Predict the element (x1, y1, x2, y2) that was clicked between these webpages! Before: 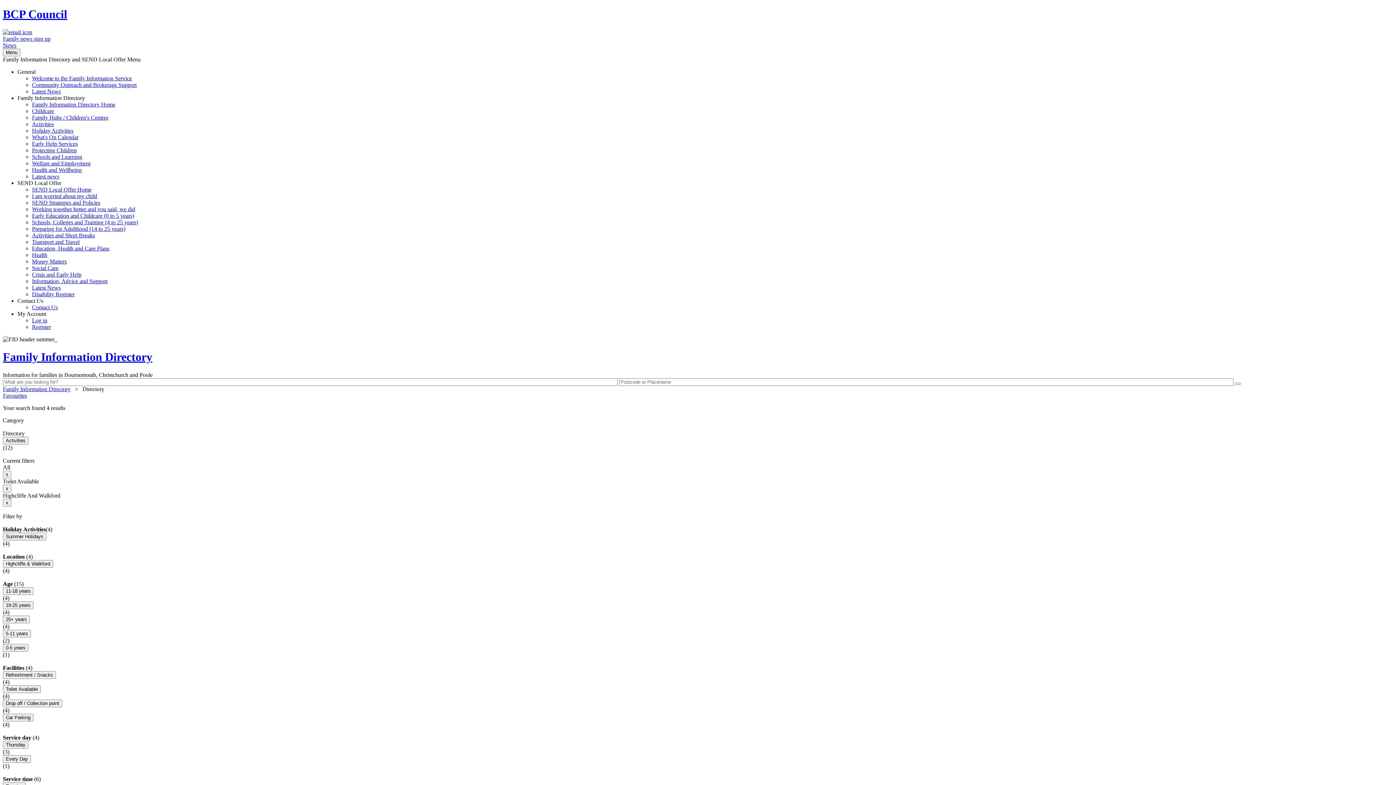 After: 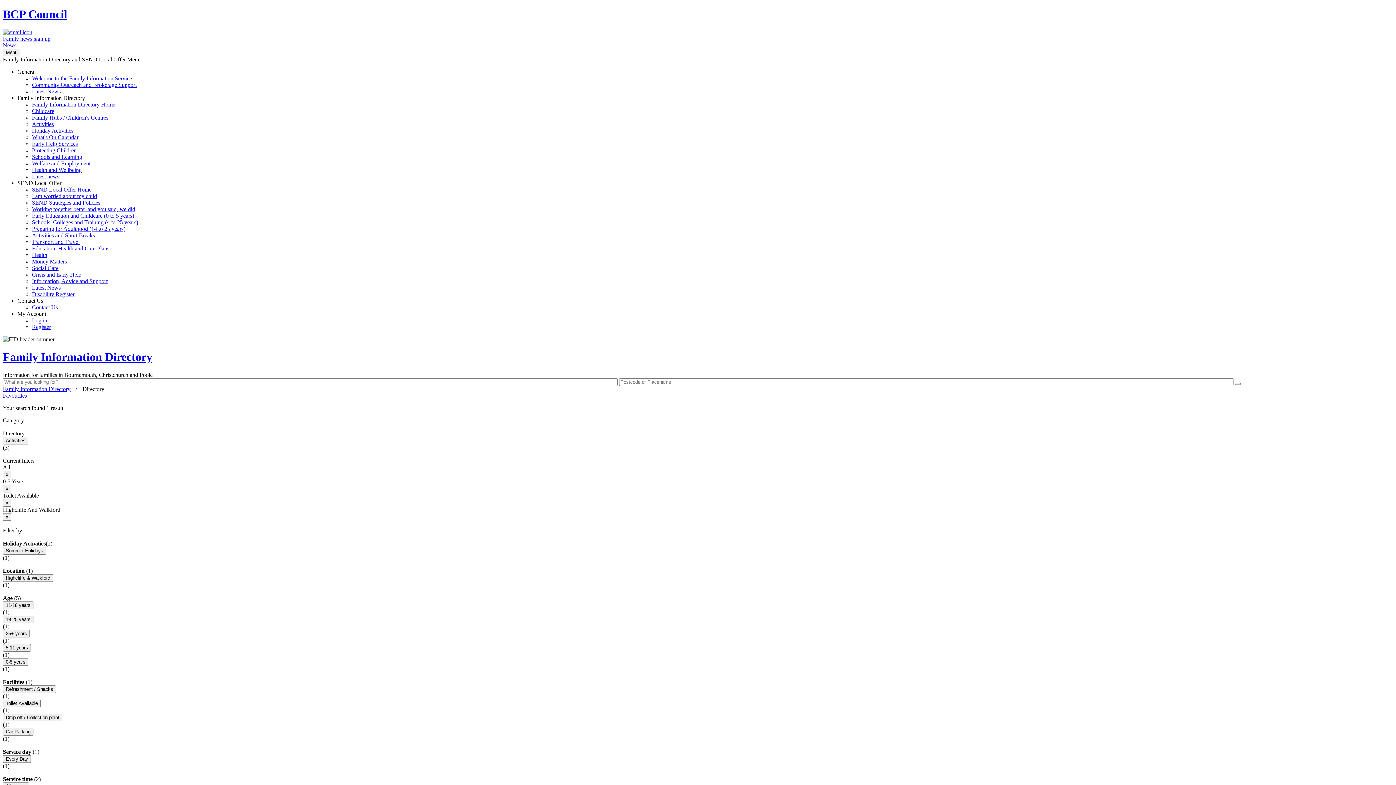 Action: bbox: (2, 644, 28, 651) label: 0-5 years